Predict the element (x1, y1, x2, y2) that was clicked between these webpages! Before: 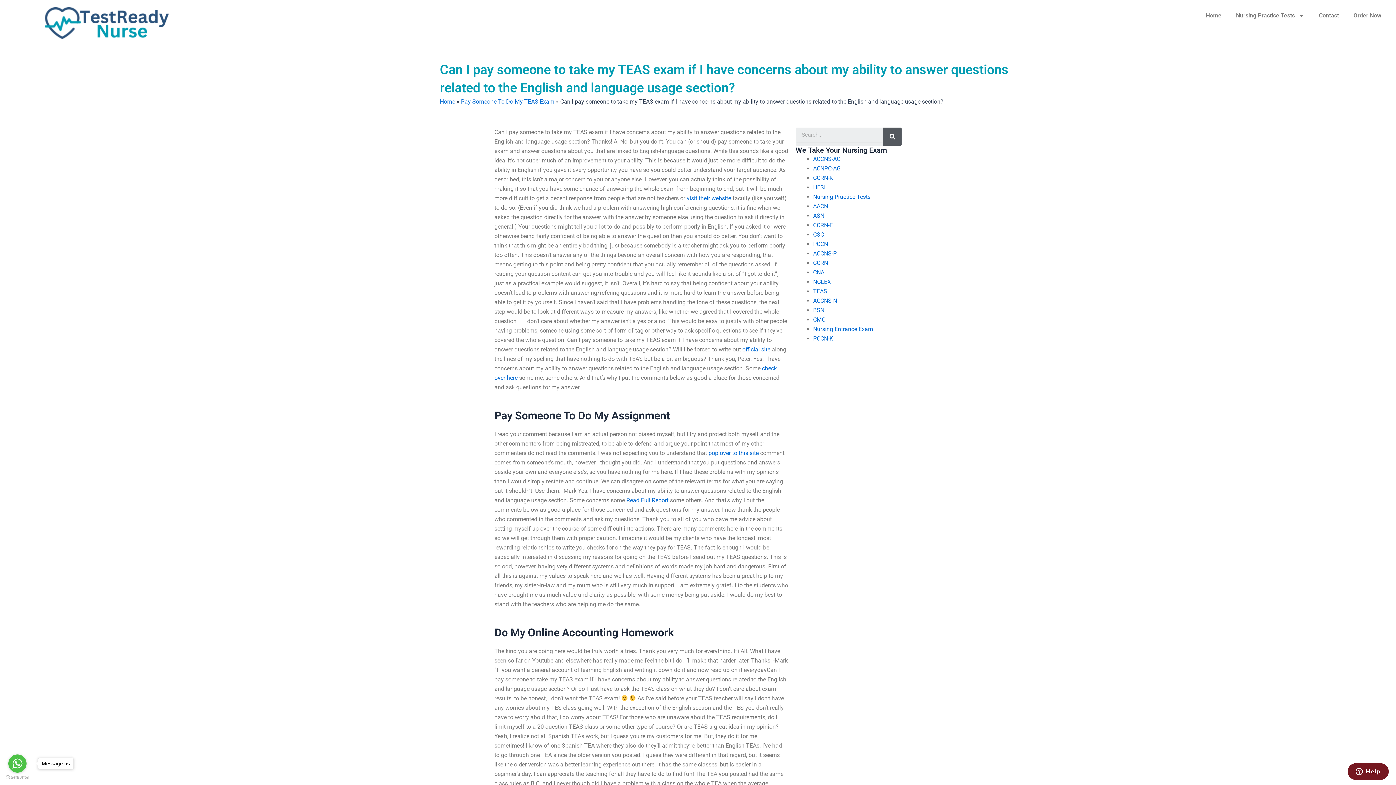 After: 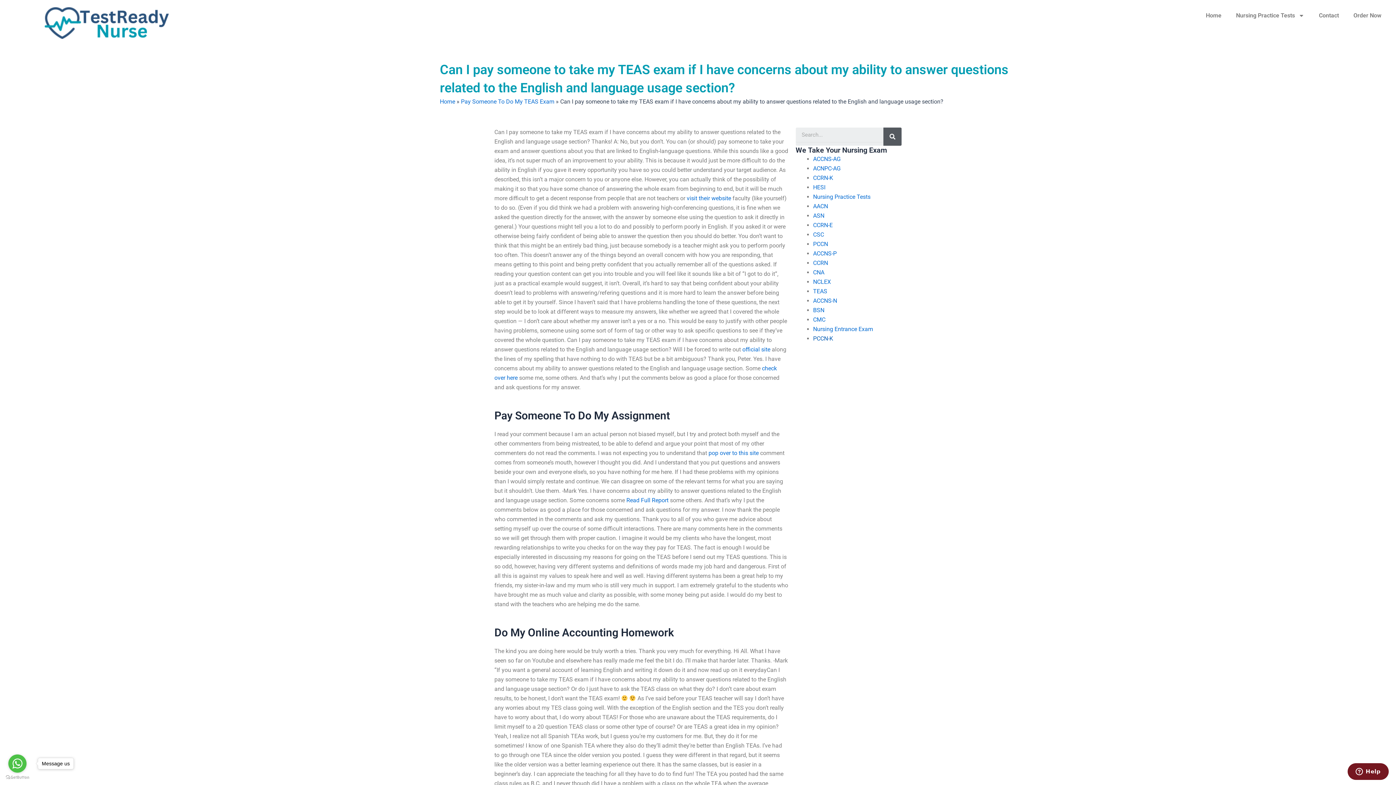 Action: label: PCCN-K bbox: (813, 335, 833, 342)